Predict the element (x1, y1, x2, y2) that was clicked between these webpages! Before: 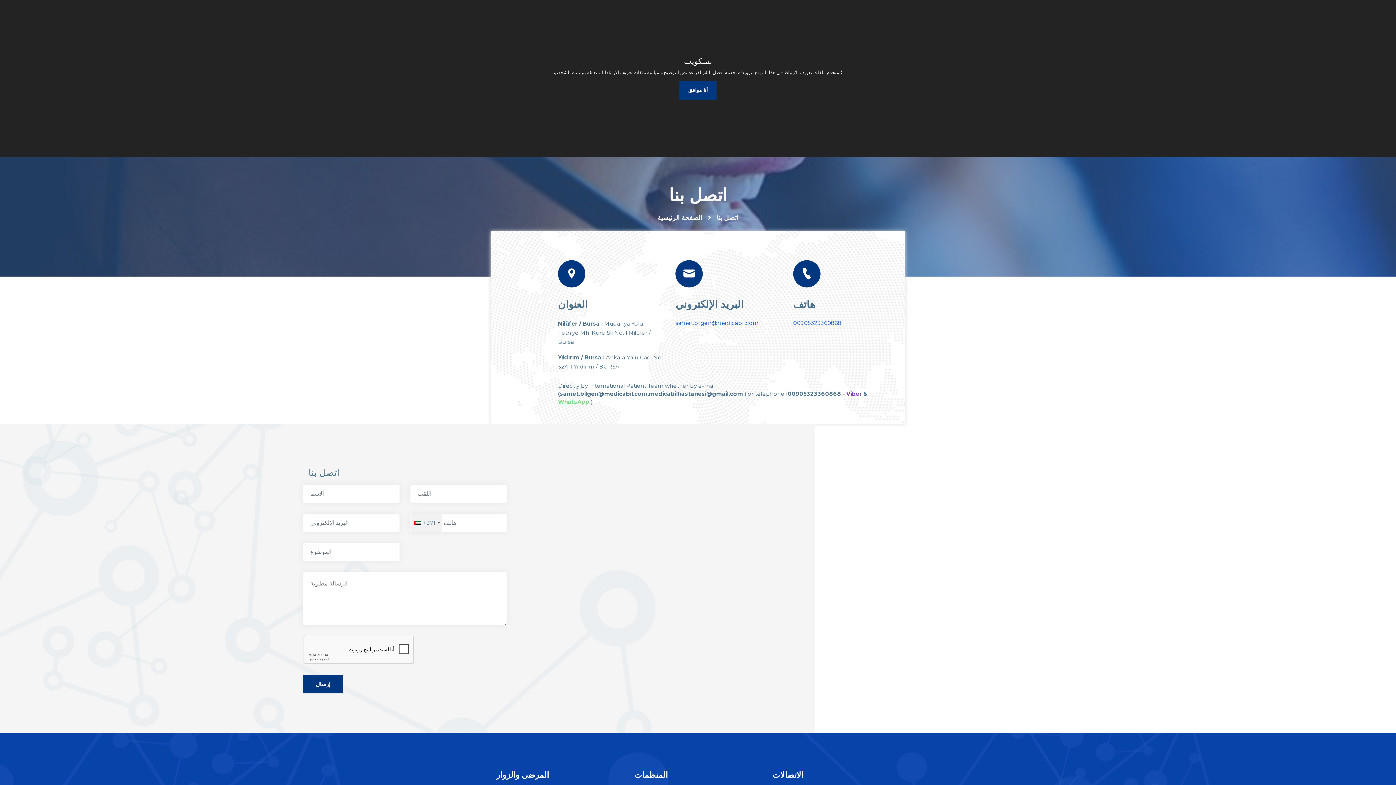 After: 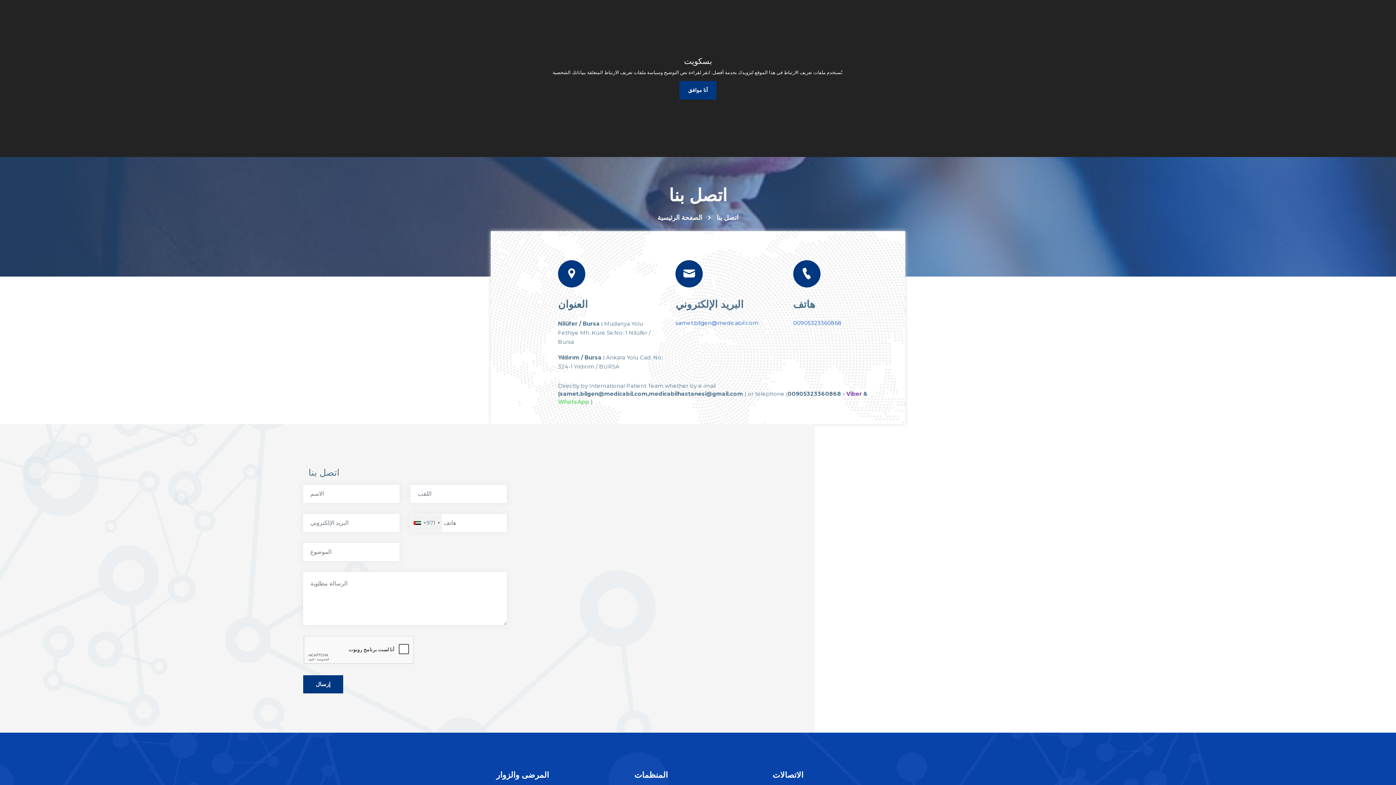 Action: label: Viber  bbox: (846, 390, 863, 397)